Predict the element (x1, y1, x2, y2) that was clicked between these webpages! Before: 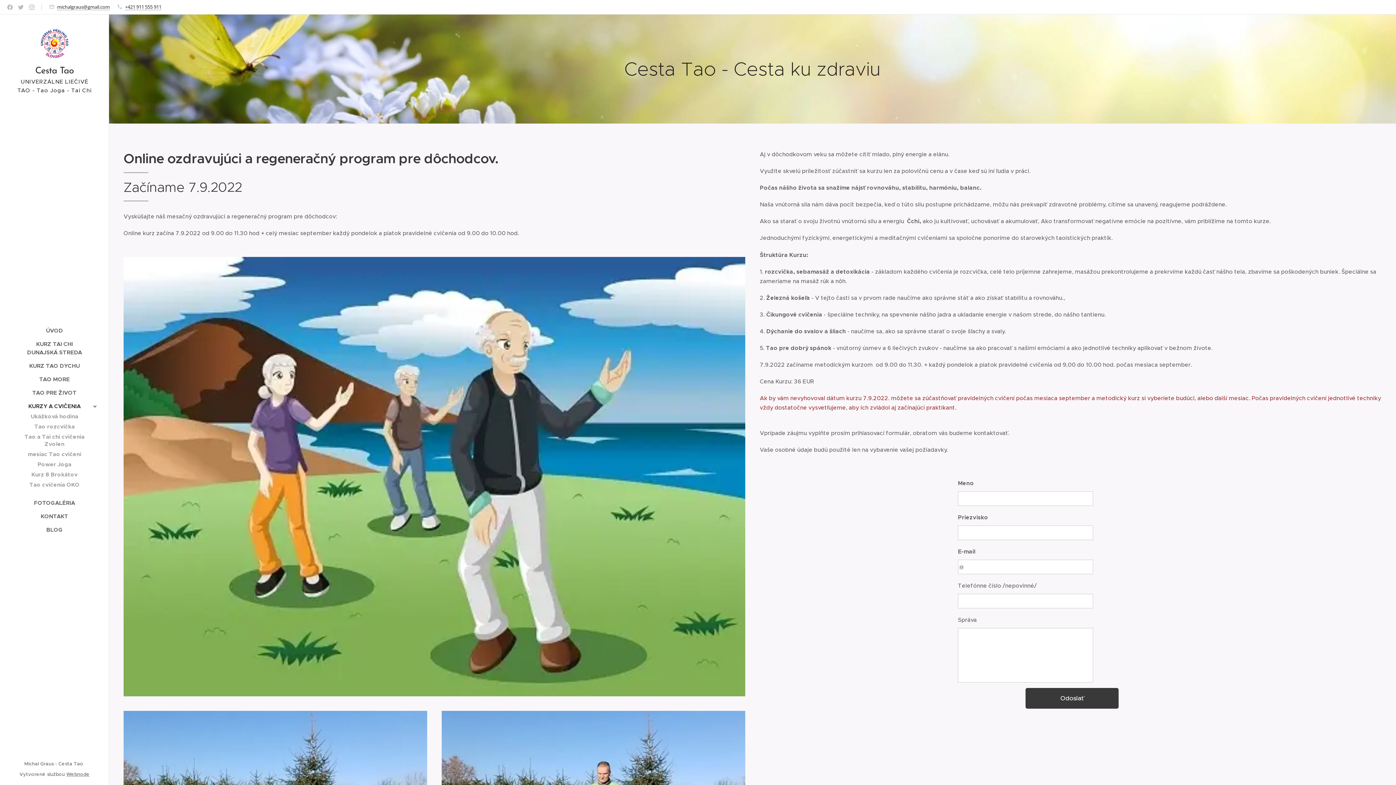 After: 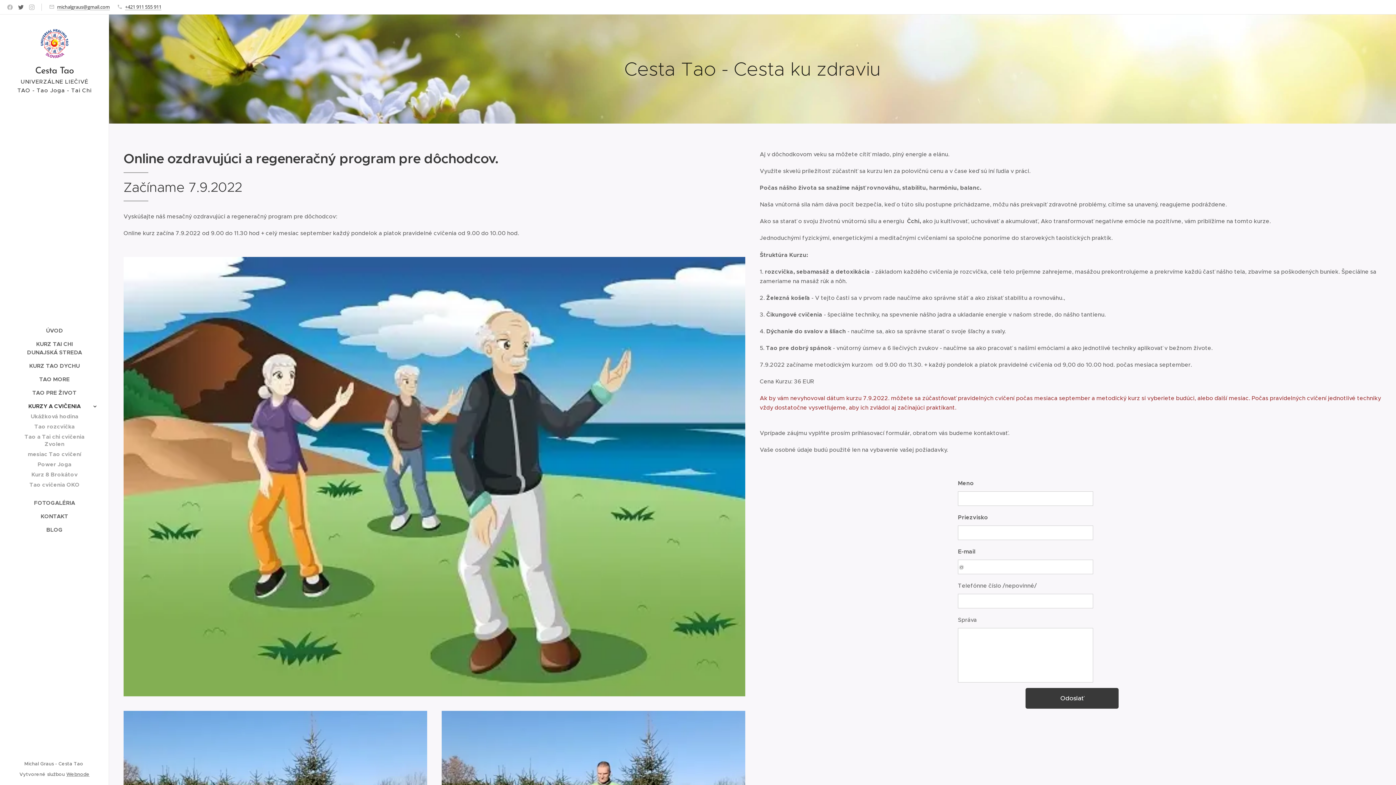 Action: bbox: (16, 1, 25, 13)